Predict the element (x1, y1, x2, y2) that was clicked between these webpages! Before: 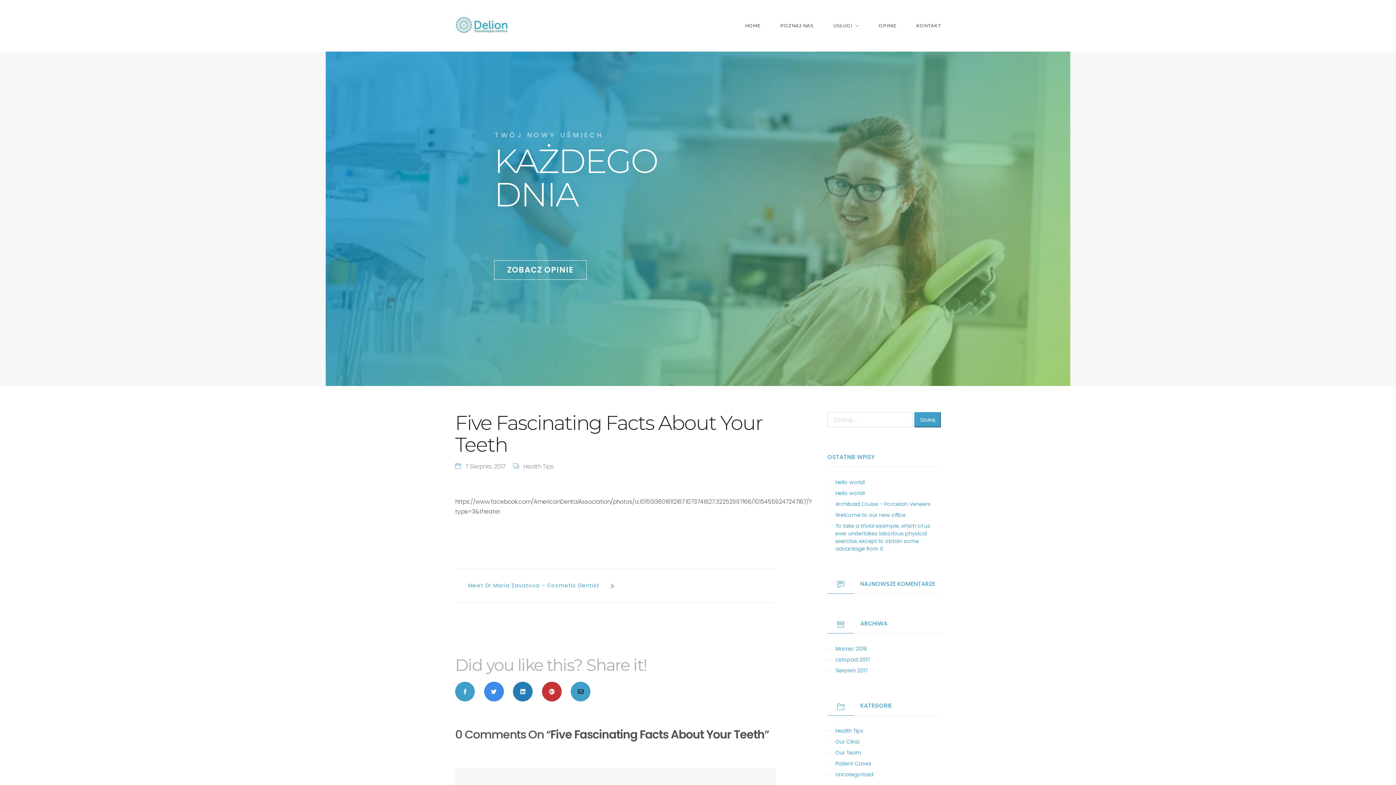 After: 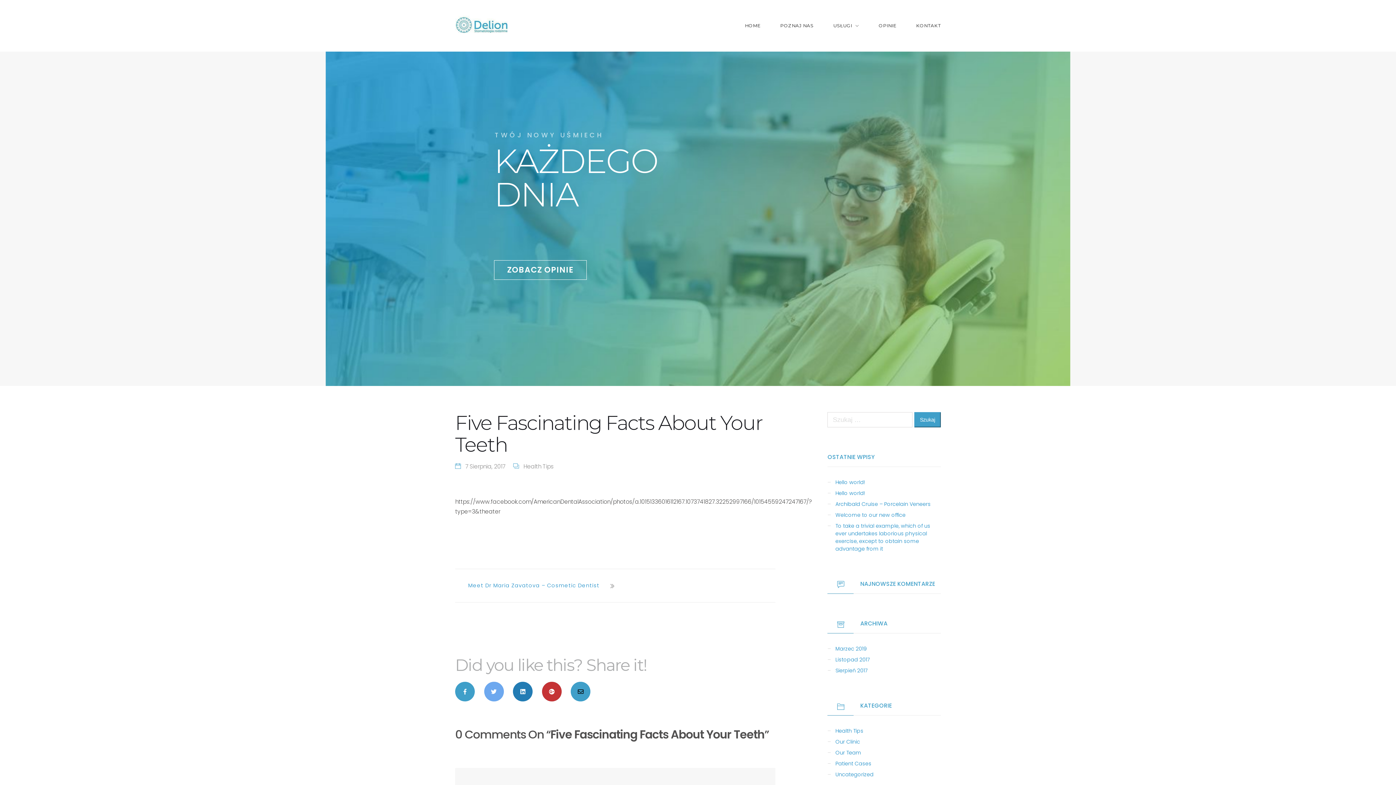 Action: bbox: (484, 688, 505, 696) label:  